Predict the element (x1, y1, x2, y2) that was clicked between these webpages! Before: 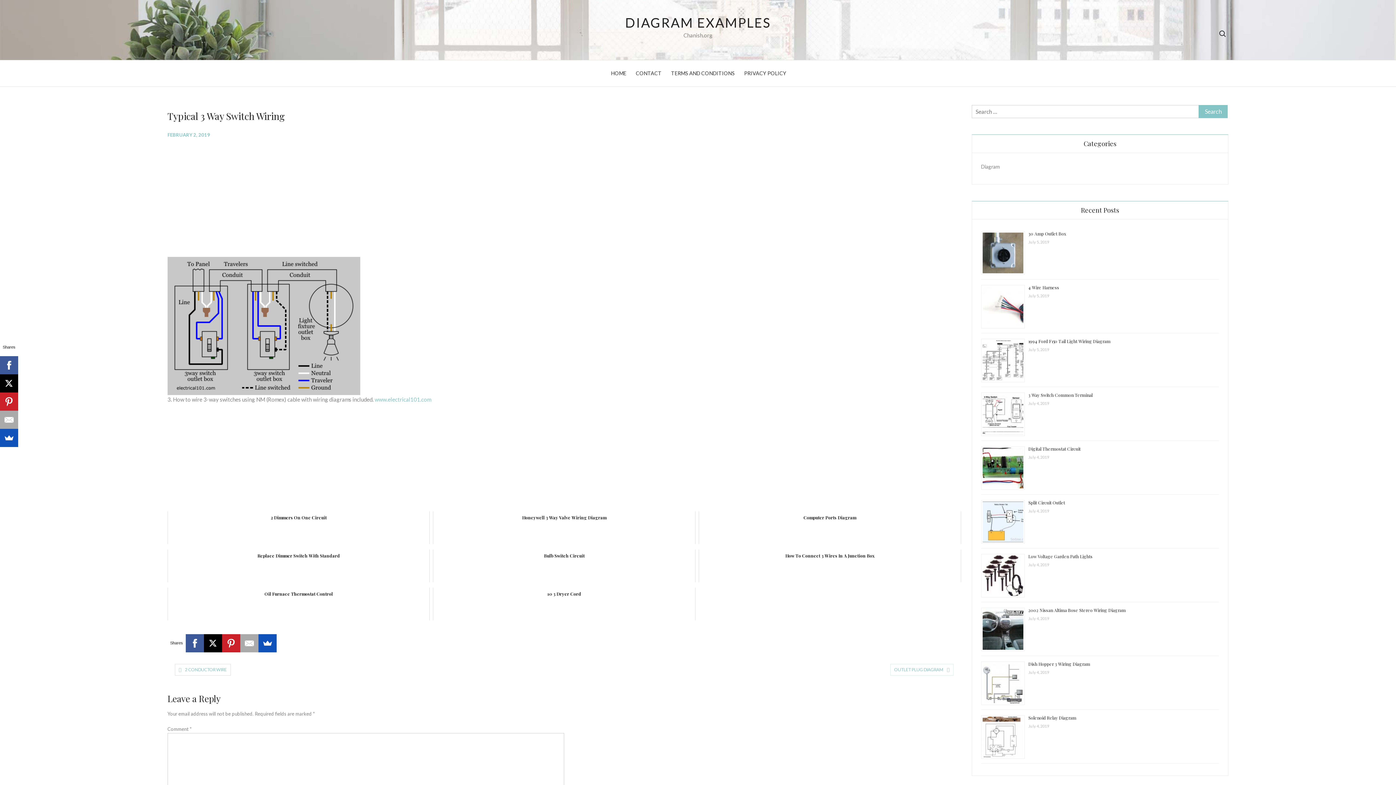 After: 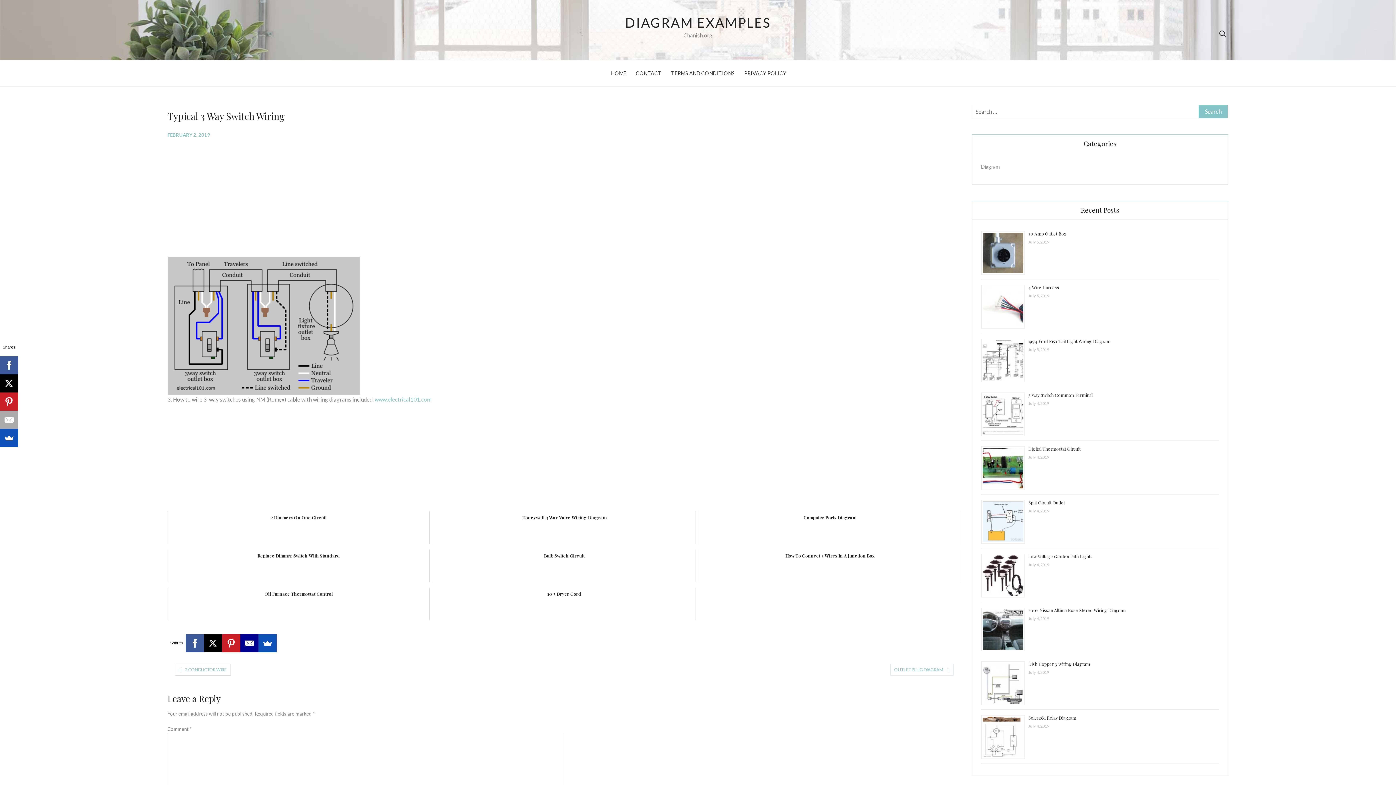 Action: bbox: (240, 634, 258, 652)